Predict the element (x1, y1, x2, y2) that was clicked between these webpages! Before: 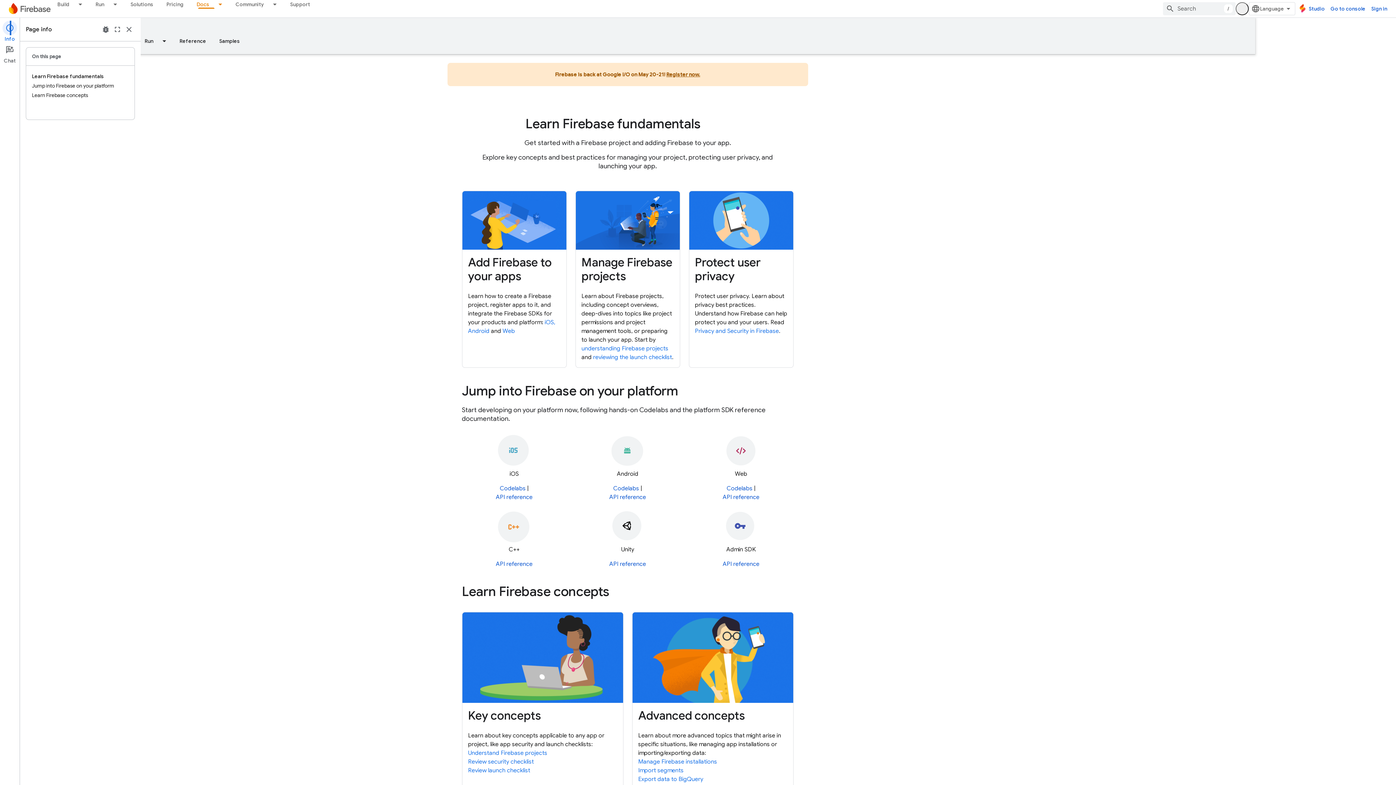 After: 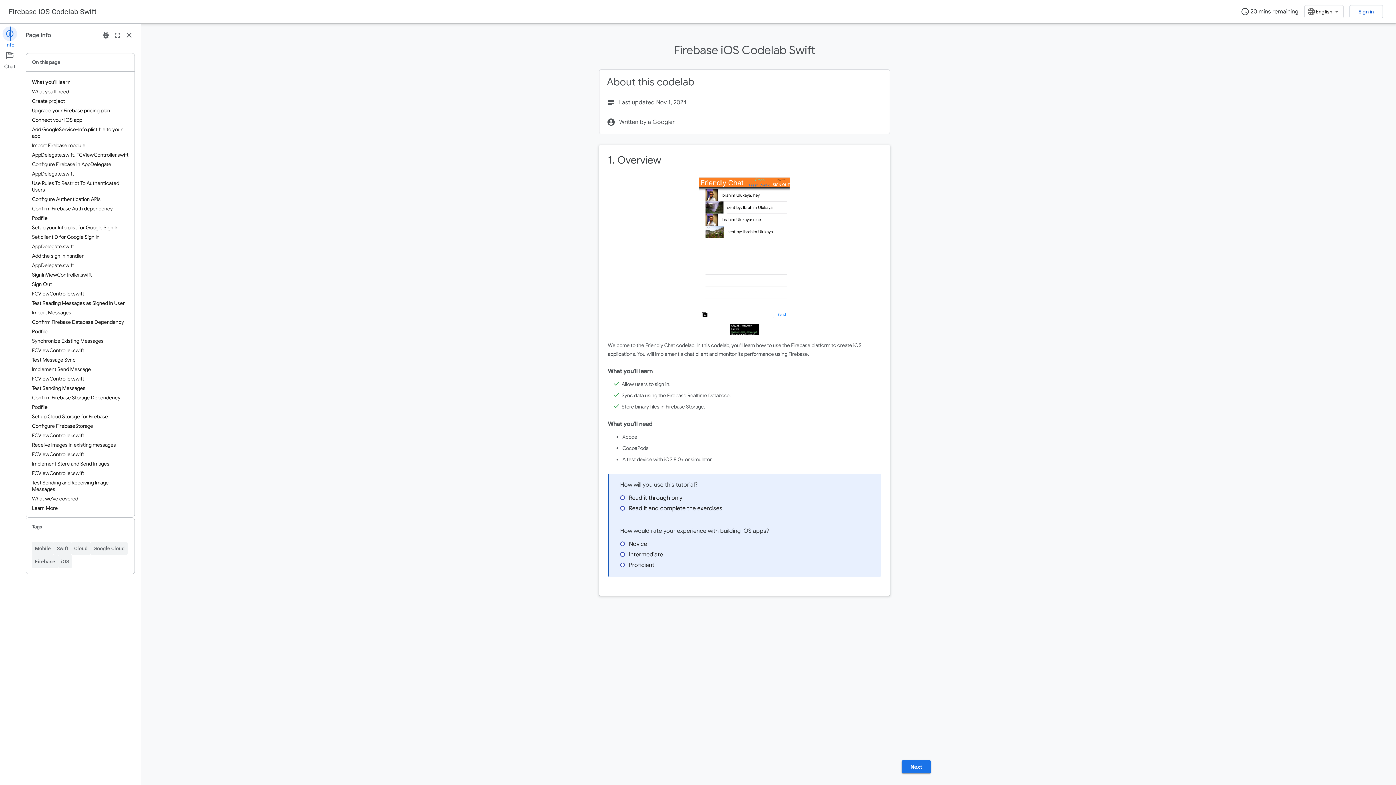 Action: bbox: (560, 485, 586, 492) label: Codelabs